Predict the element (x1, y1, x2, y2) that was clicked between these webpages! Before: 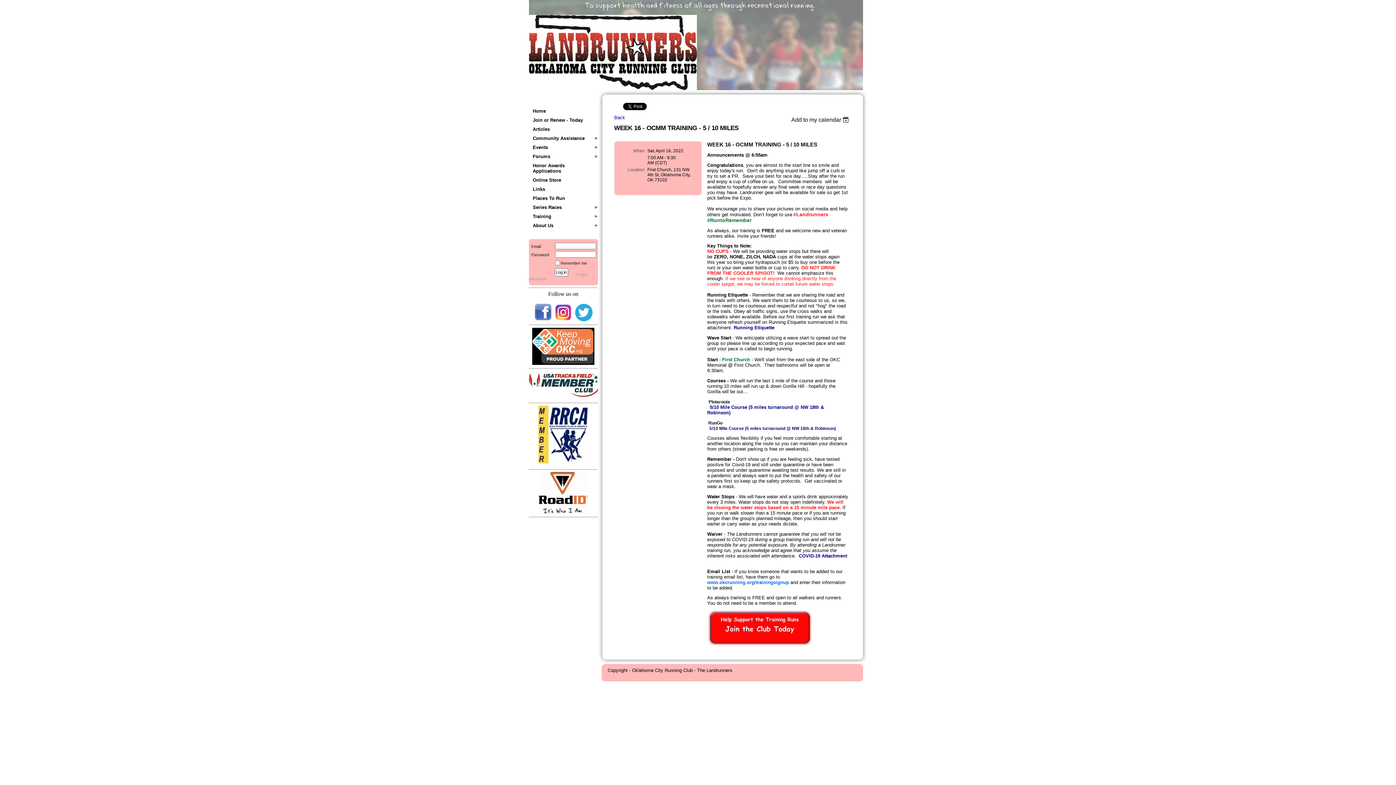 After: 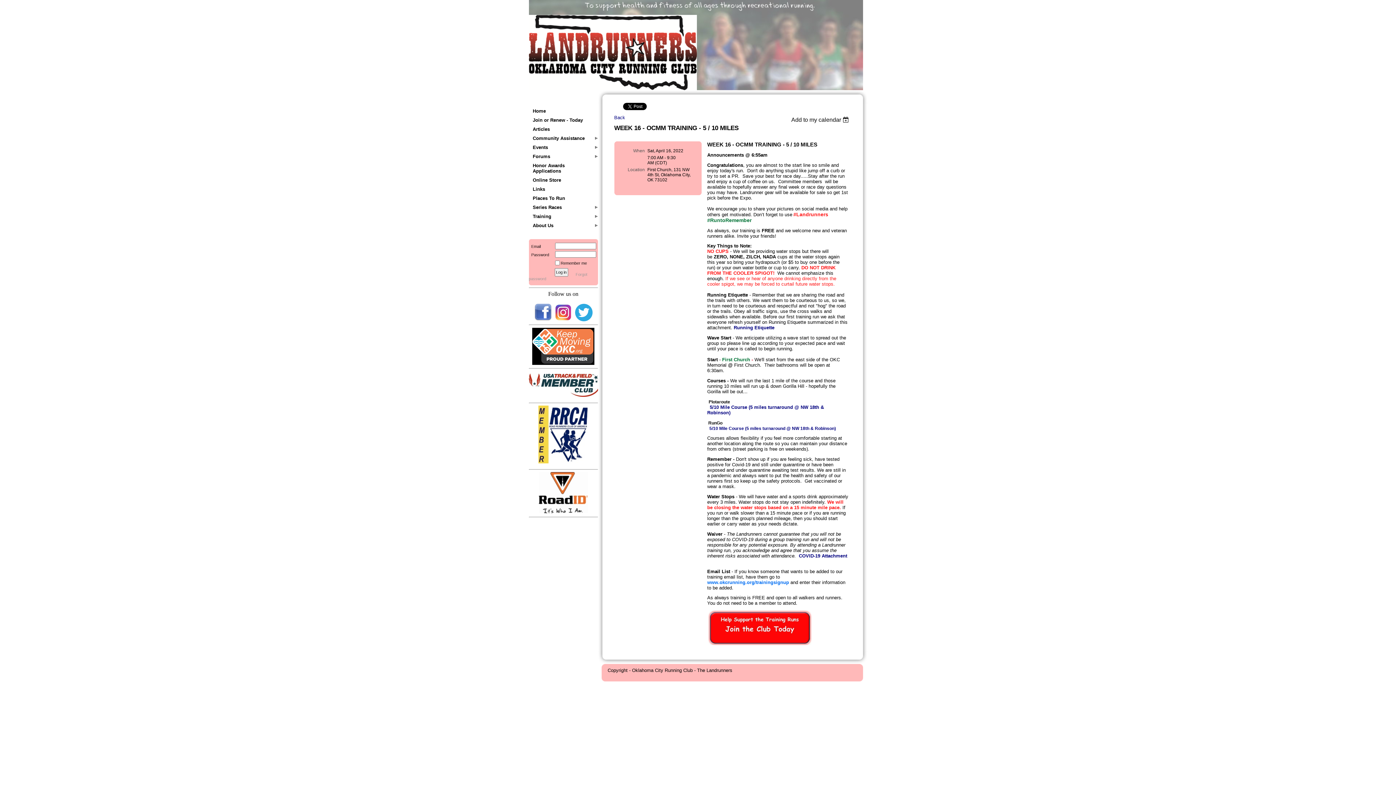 Action: bbox: (575, 317, 592, 322)